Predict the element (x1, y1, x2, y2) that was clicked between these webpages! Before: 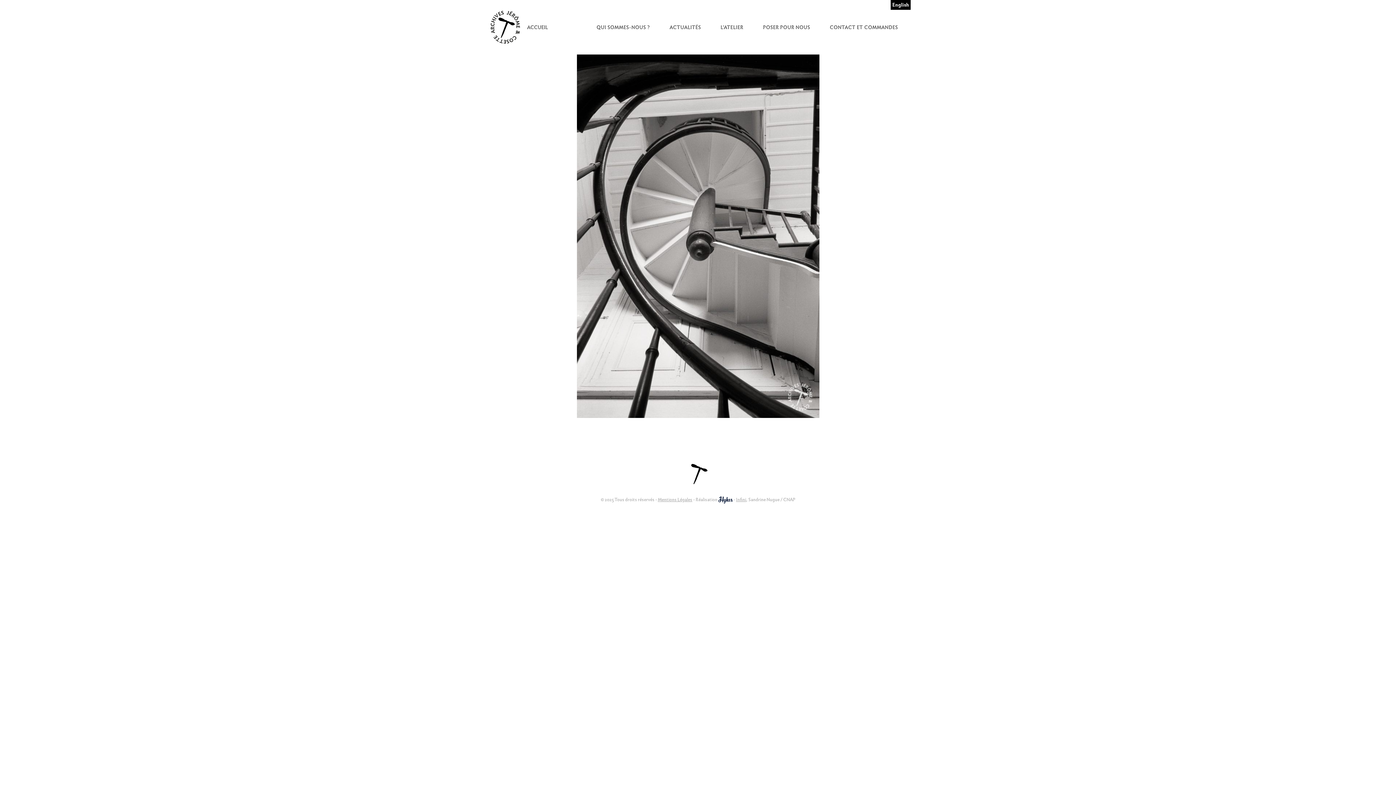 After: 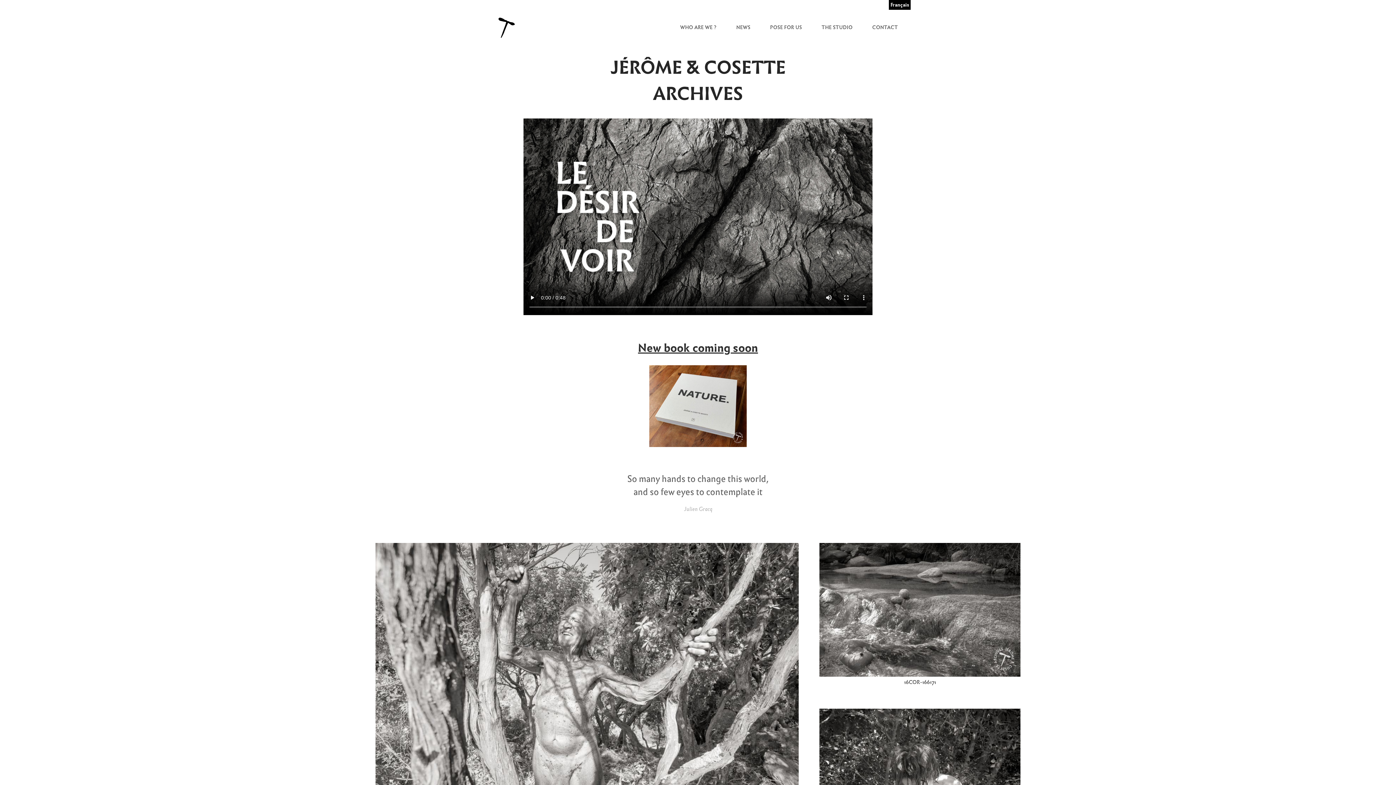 Action: bbox: (890, 0, 910, 9) label: English